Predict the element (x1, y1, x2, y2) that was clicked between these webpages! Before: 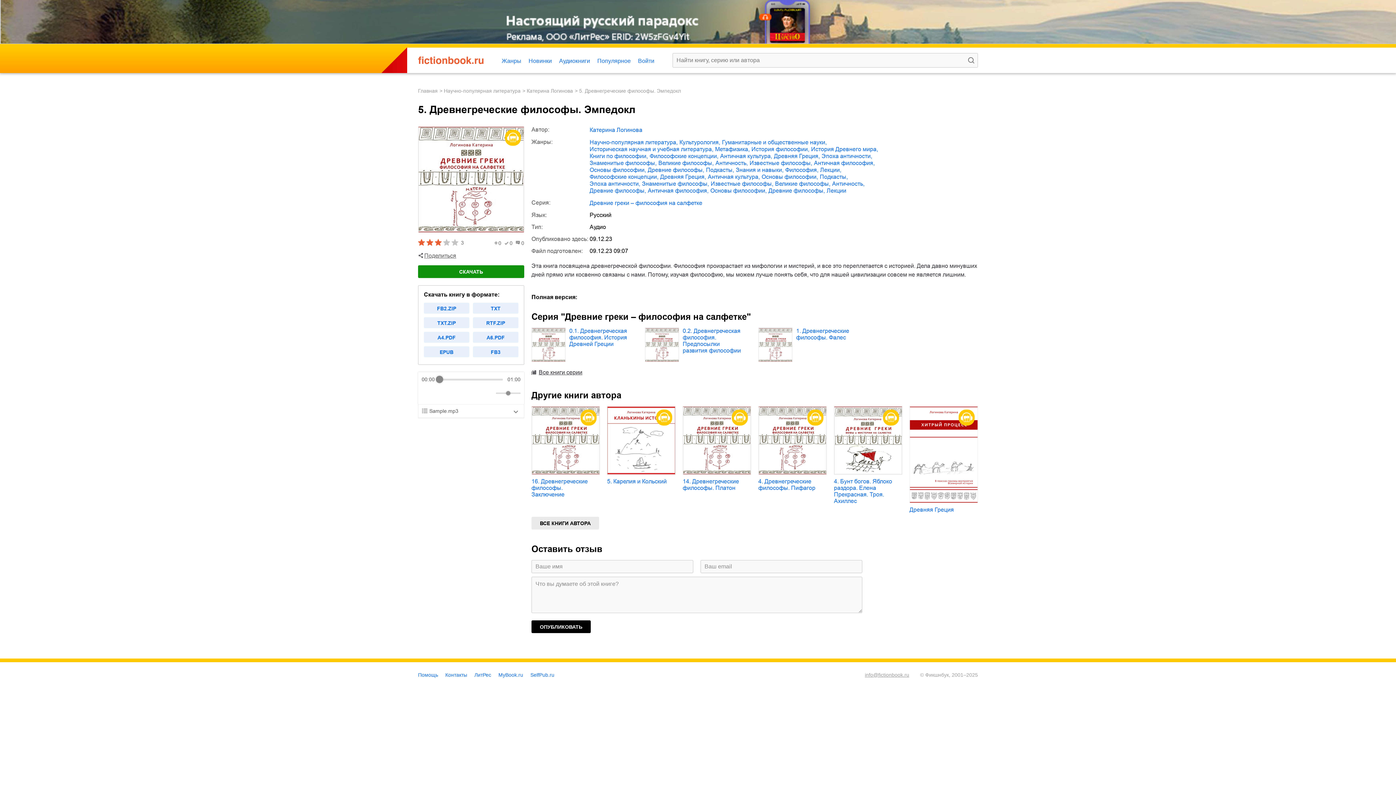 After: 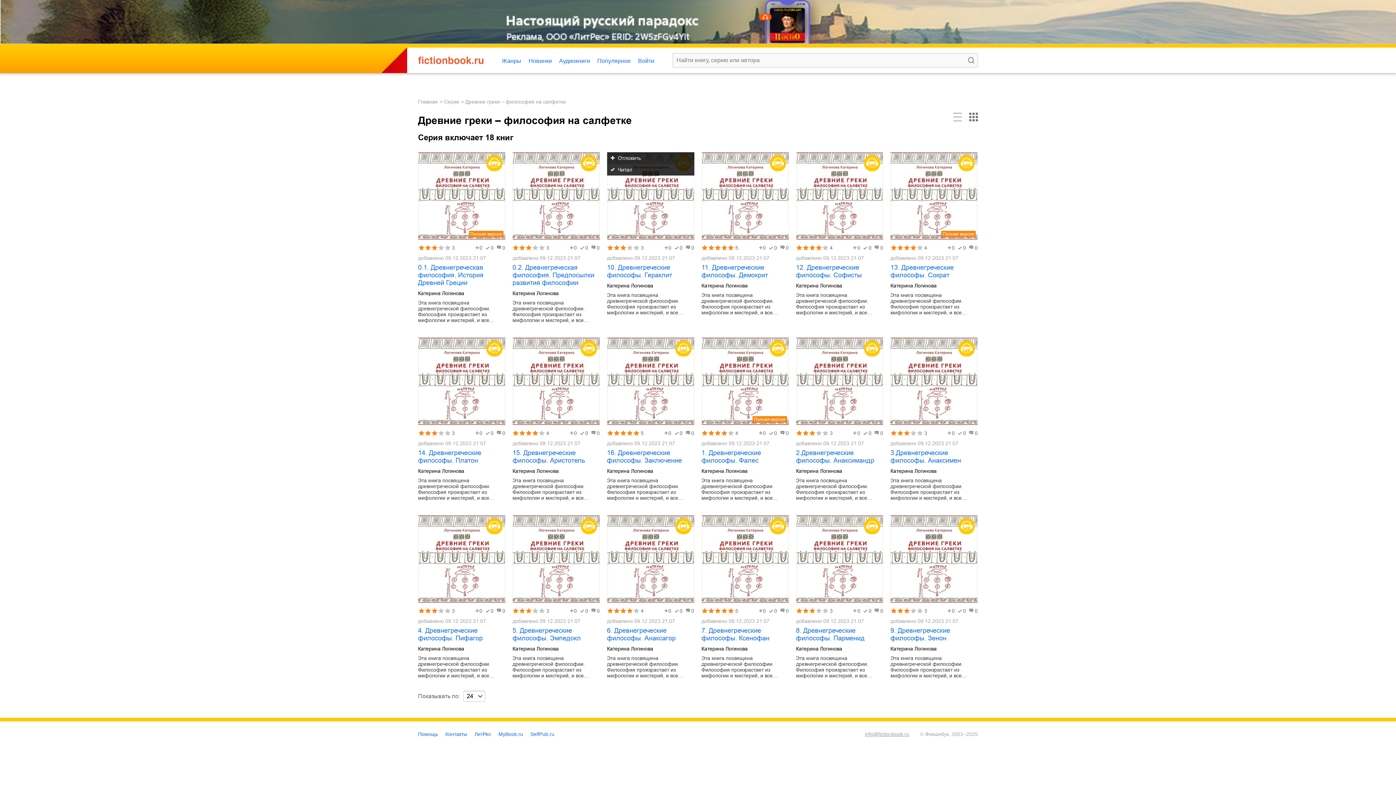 Action: bbox: (589, 199, 702, 206) label: Древние греки – философия на салфетке